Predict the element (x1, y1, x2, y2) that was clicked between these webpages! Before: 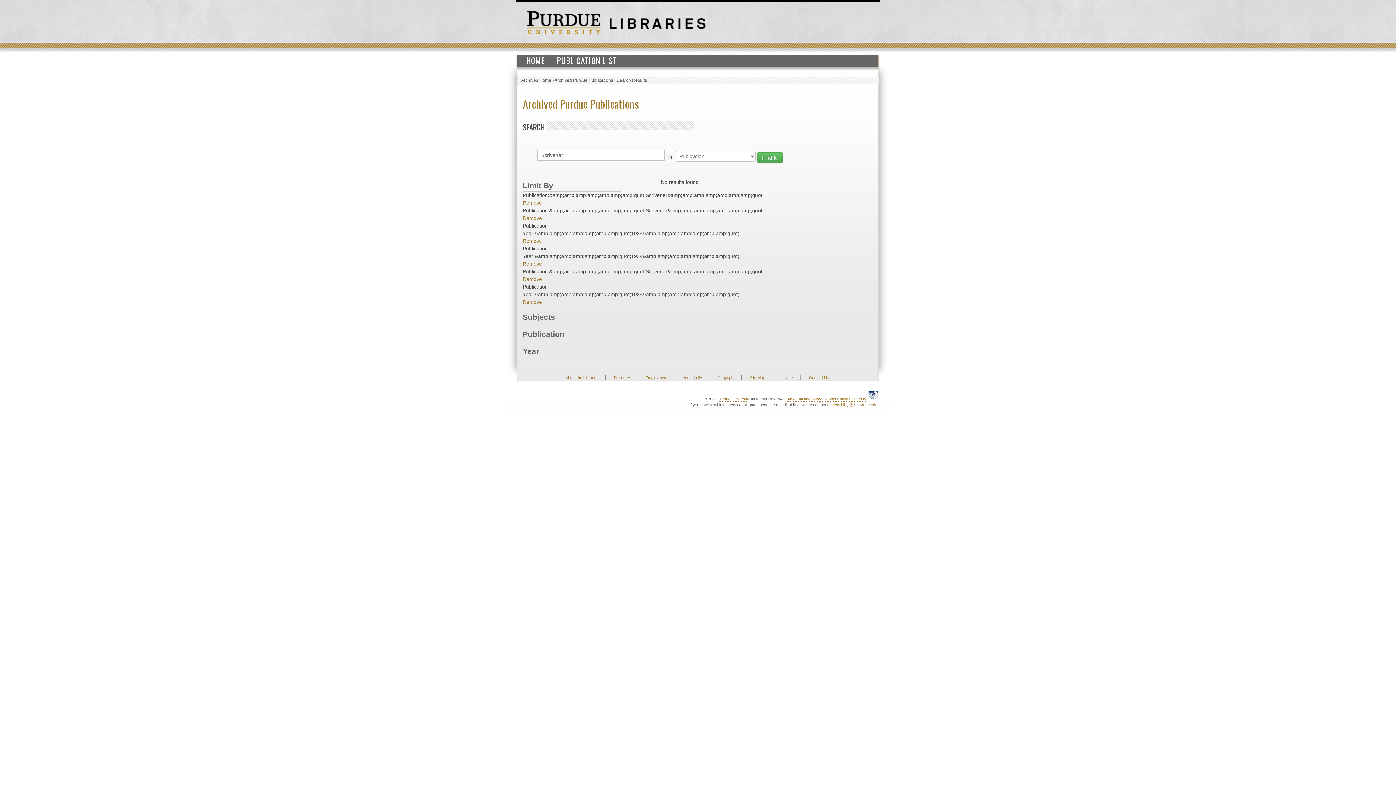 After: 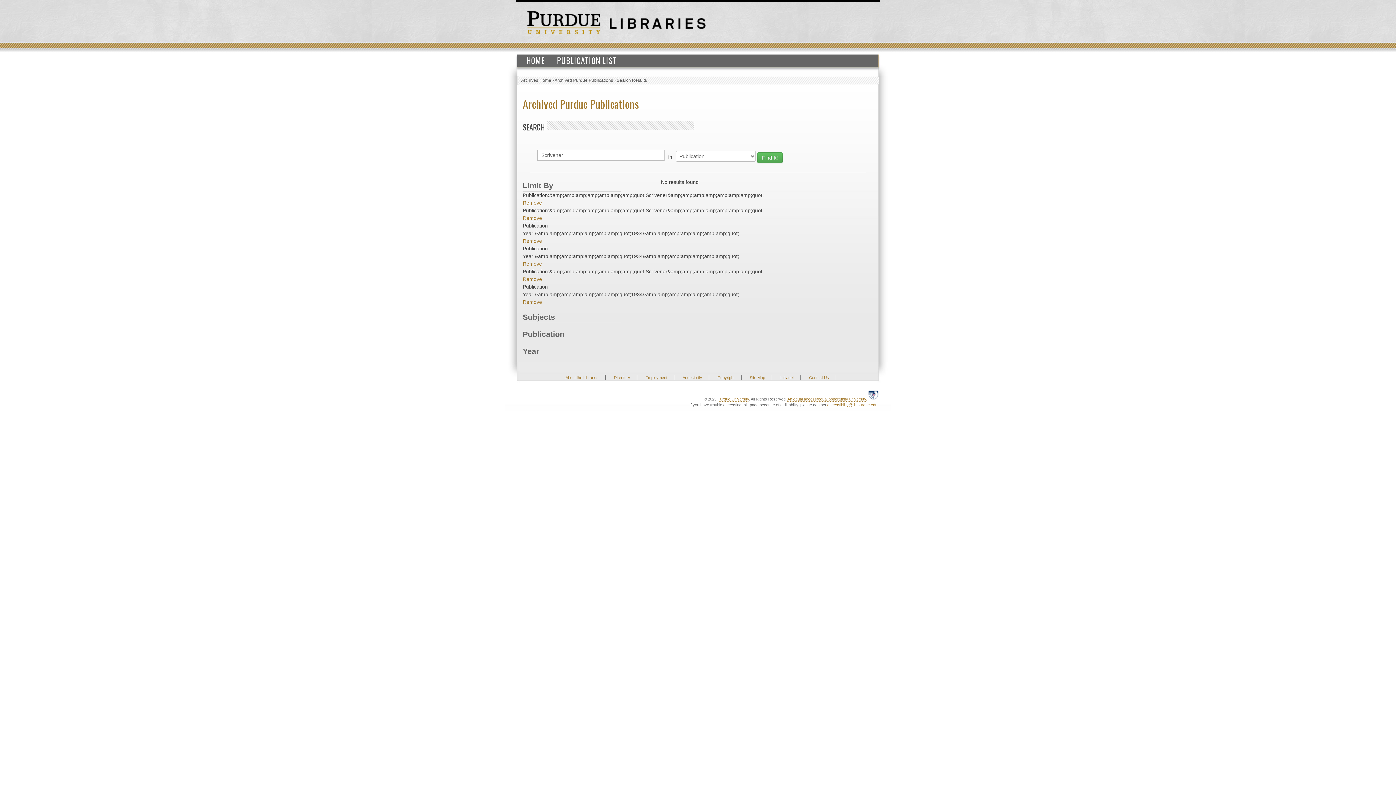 Action: bbox: (827, 402, 877, 407) label: accessibility@lib.purdue.edu